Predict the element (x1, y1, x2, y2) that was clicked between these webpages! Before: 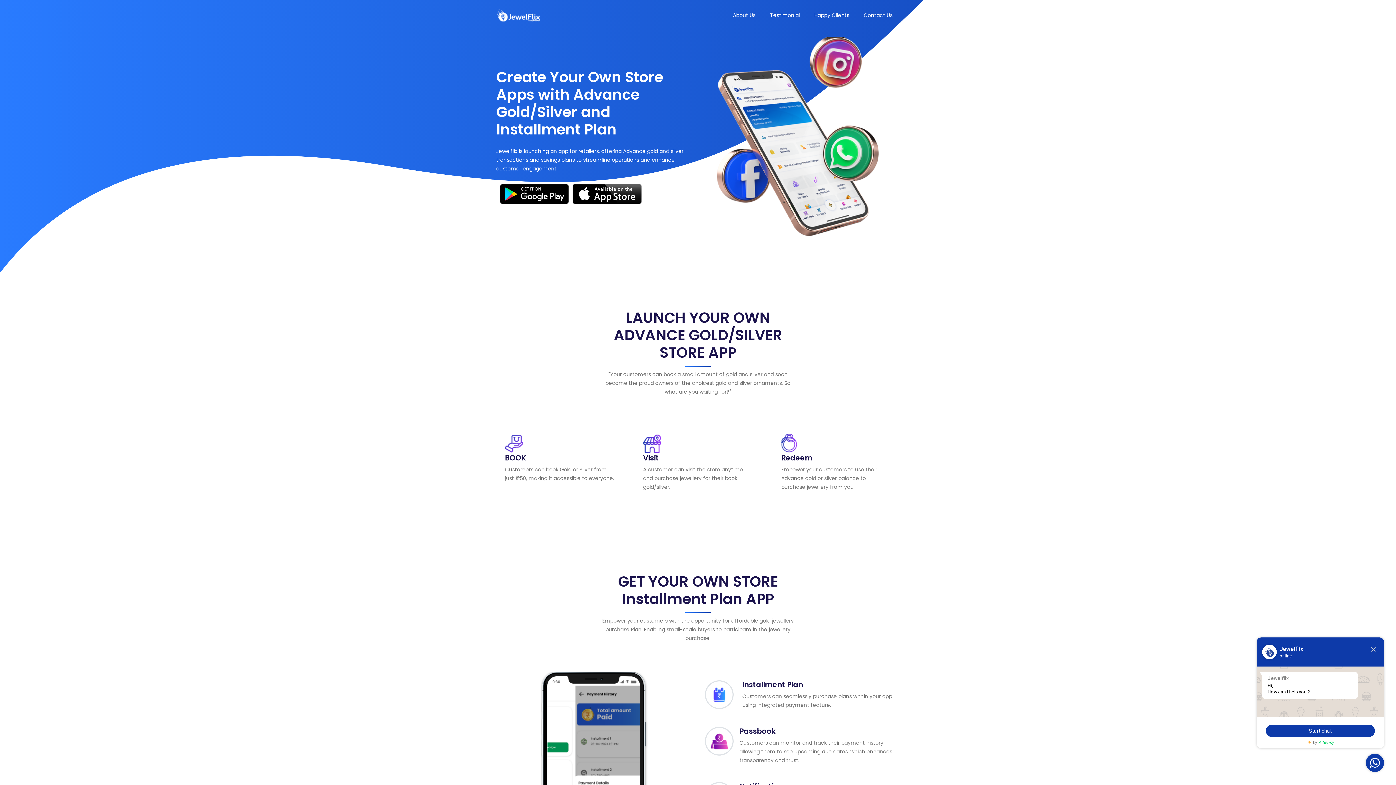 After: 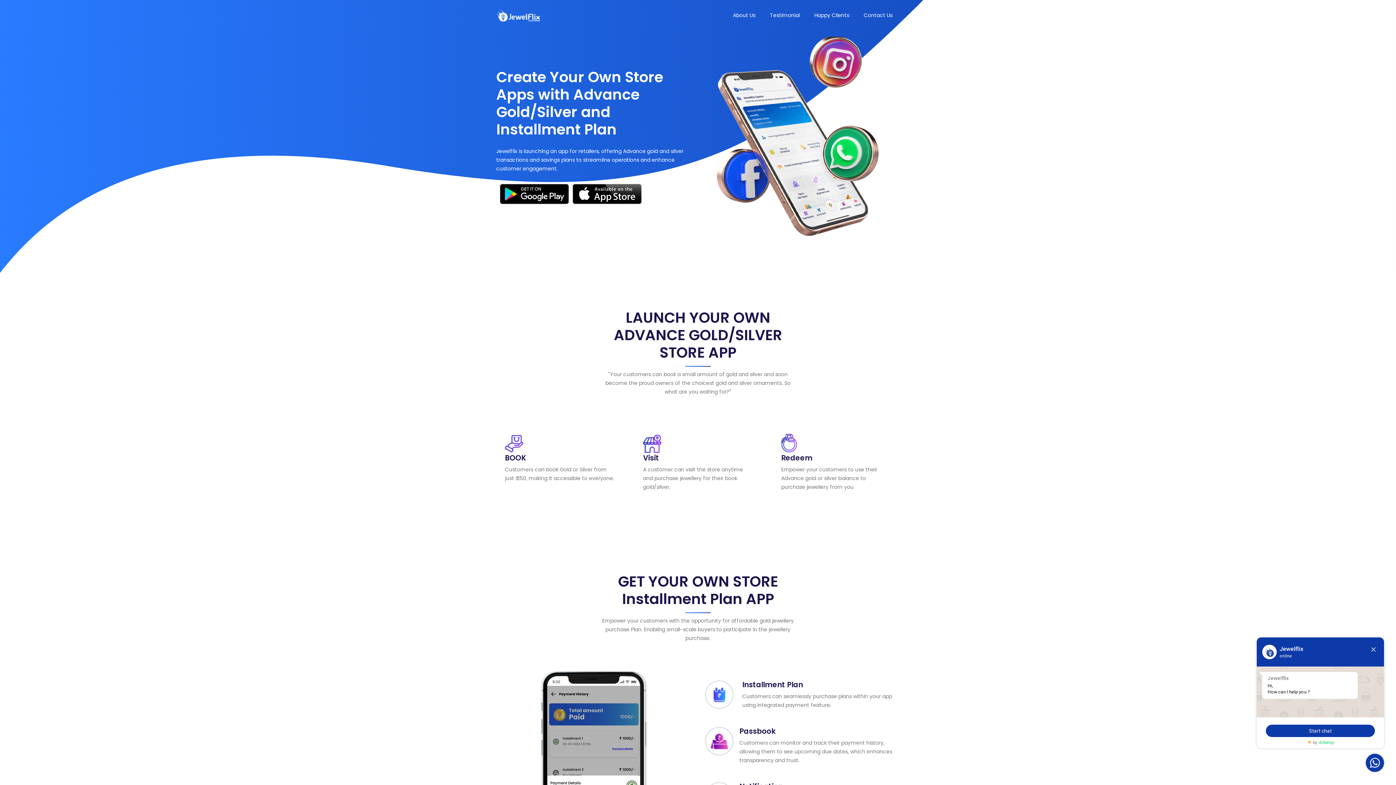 Action: bbox: (572, 183, 641, 204)